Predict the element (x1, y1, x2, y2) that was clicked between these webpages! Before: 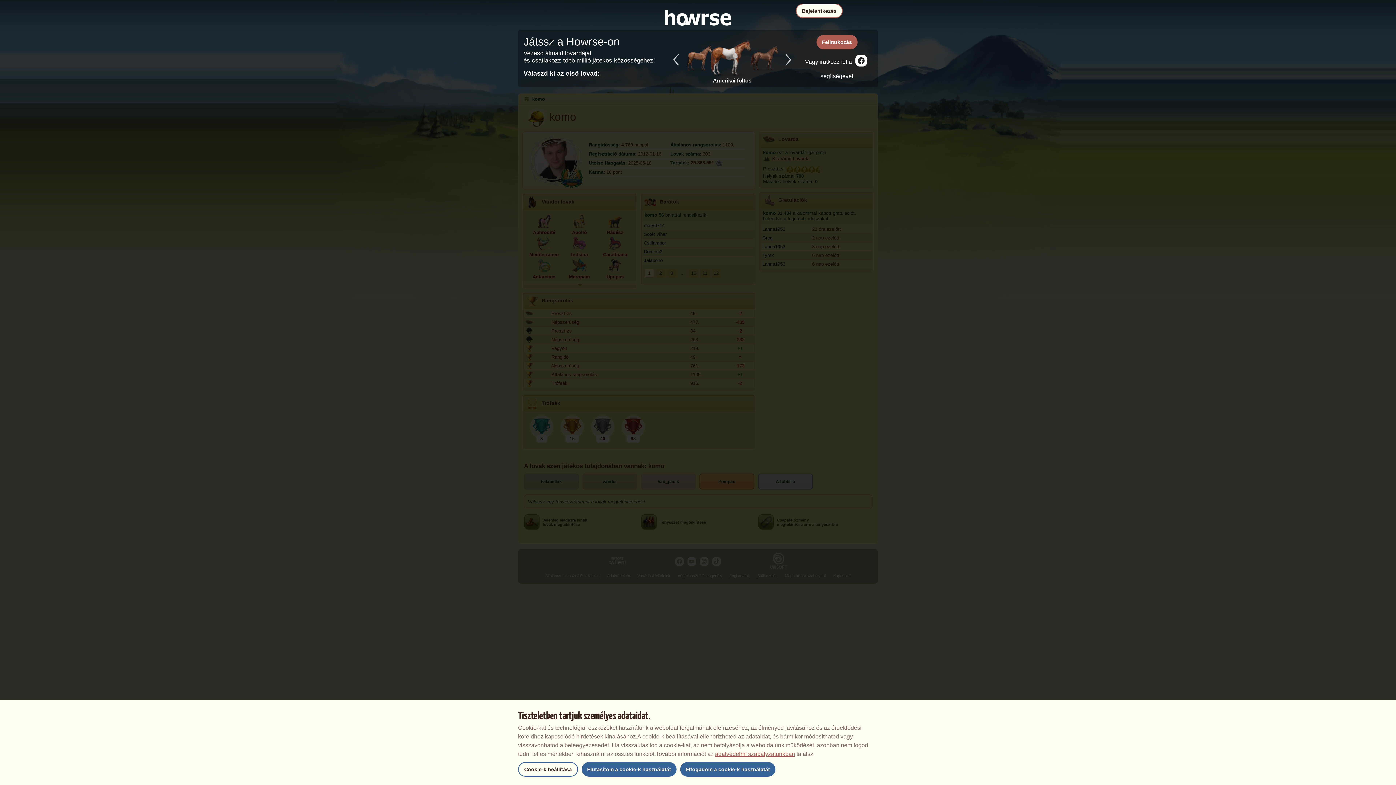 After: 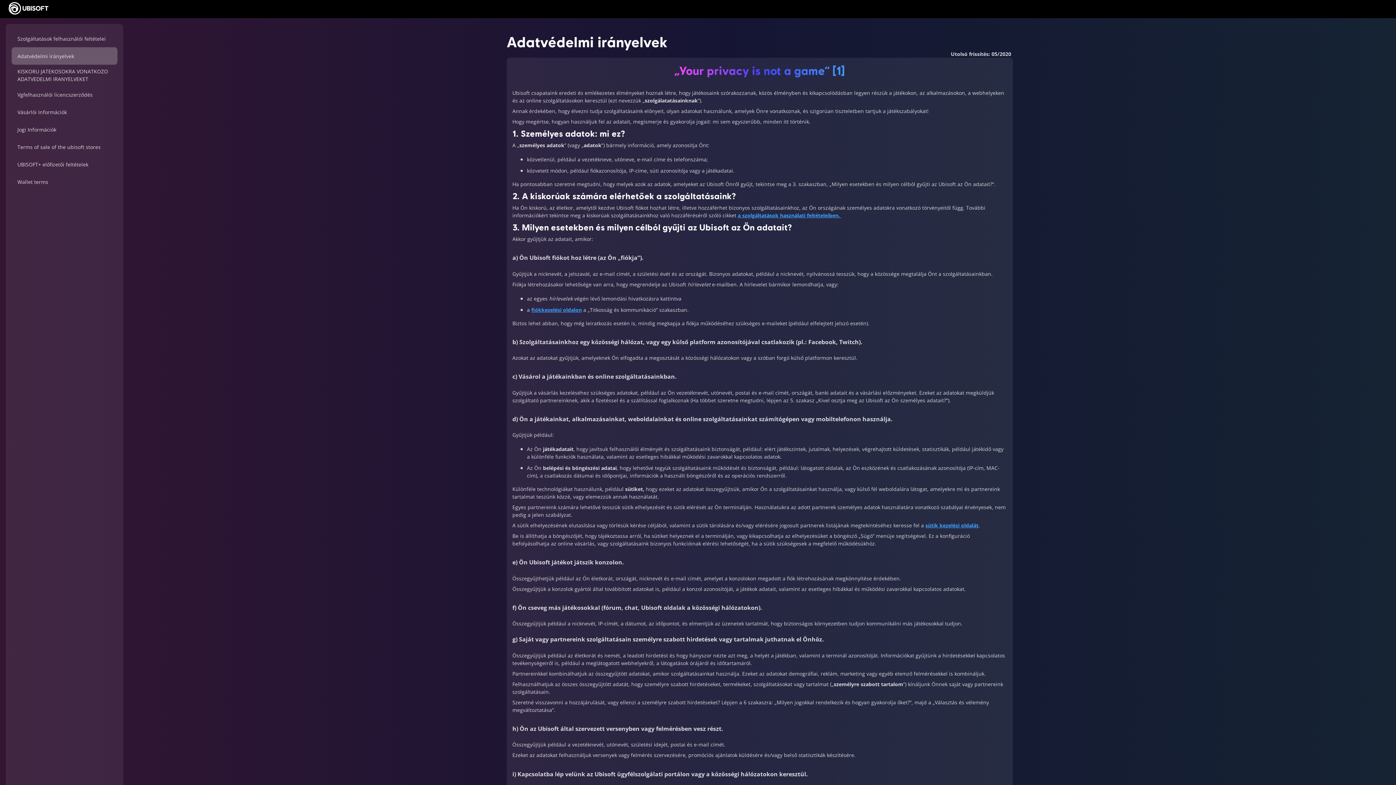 Action: bbox: (715, 751, 795, 757) label: adatvédelmi szabályzatunkban